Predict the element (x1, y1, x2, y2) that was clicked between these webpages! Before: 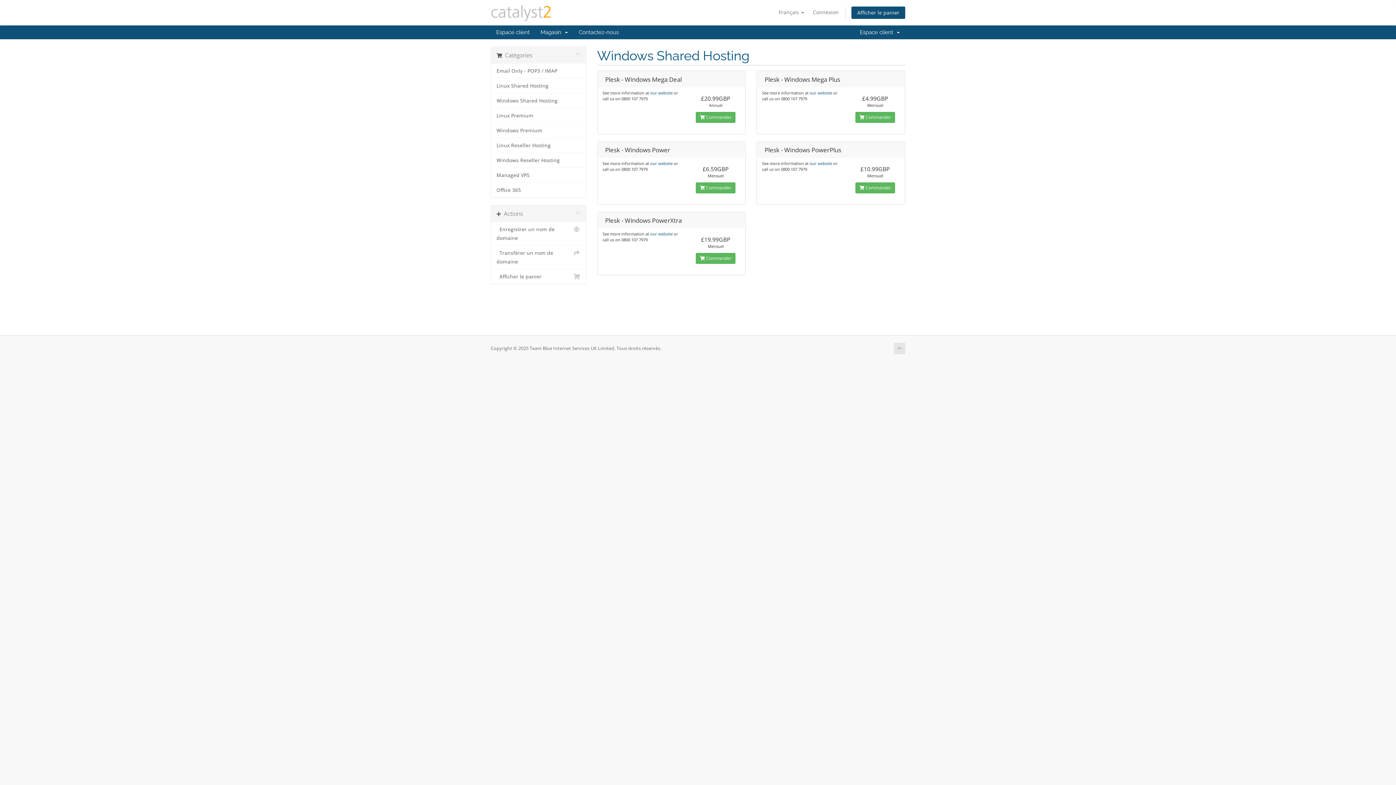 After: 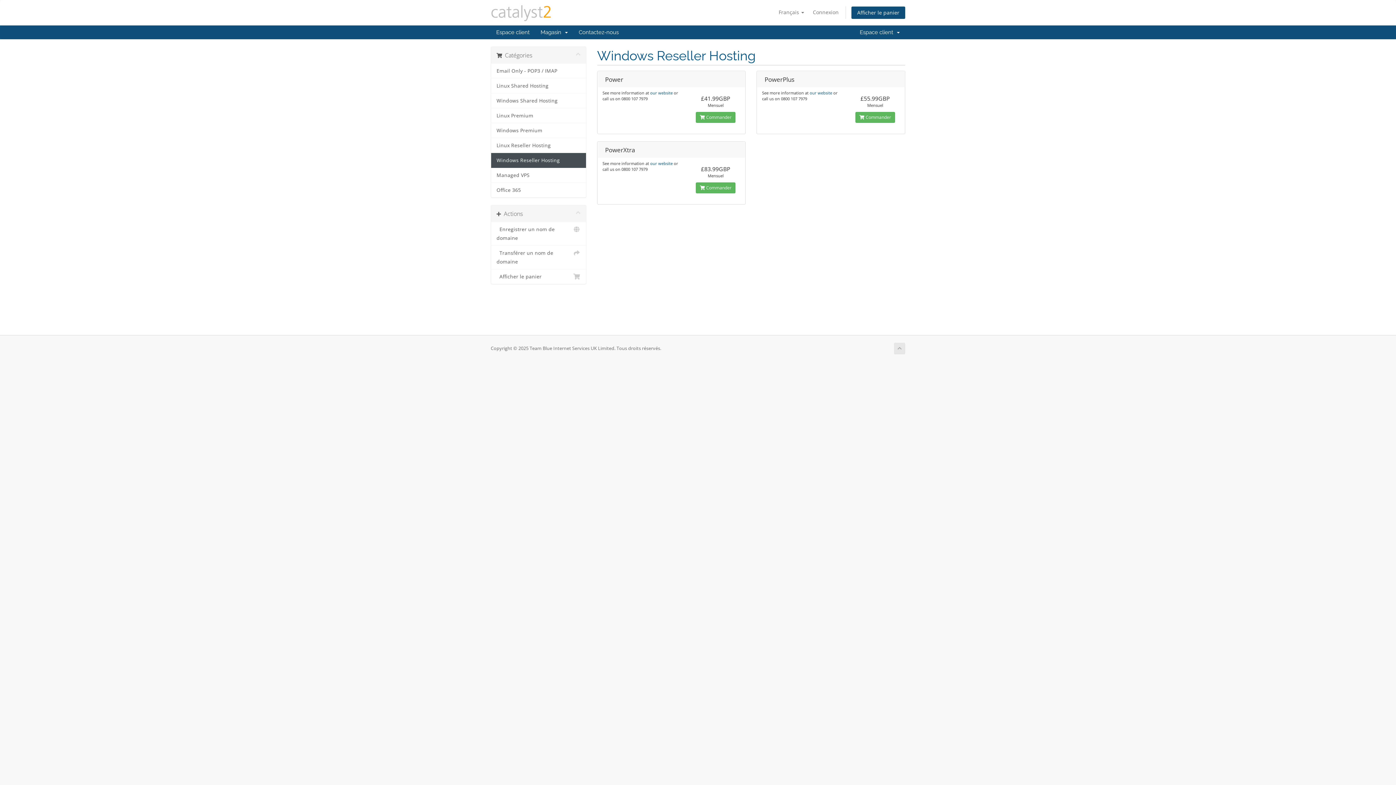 Action: label: Windows Reseller Hosting bbox: (491, 153, 586, 168)